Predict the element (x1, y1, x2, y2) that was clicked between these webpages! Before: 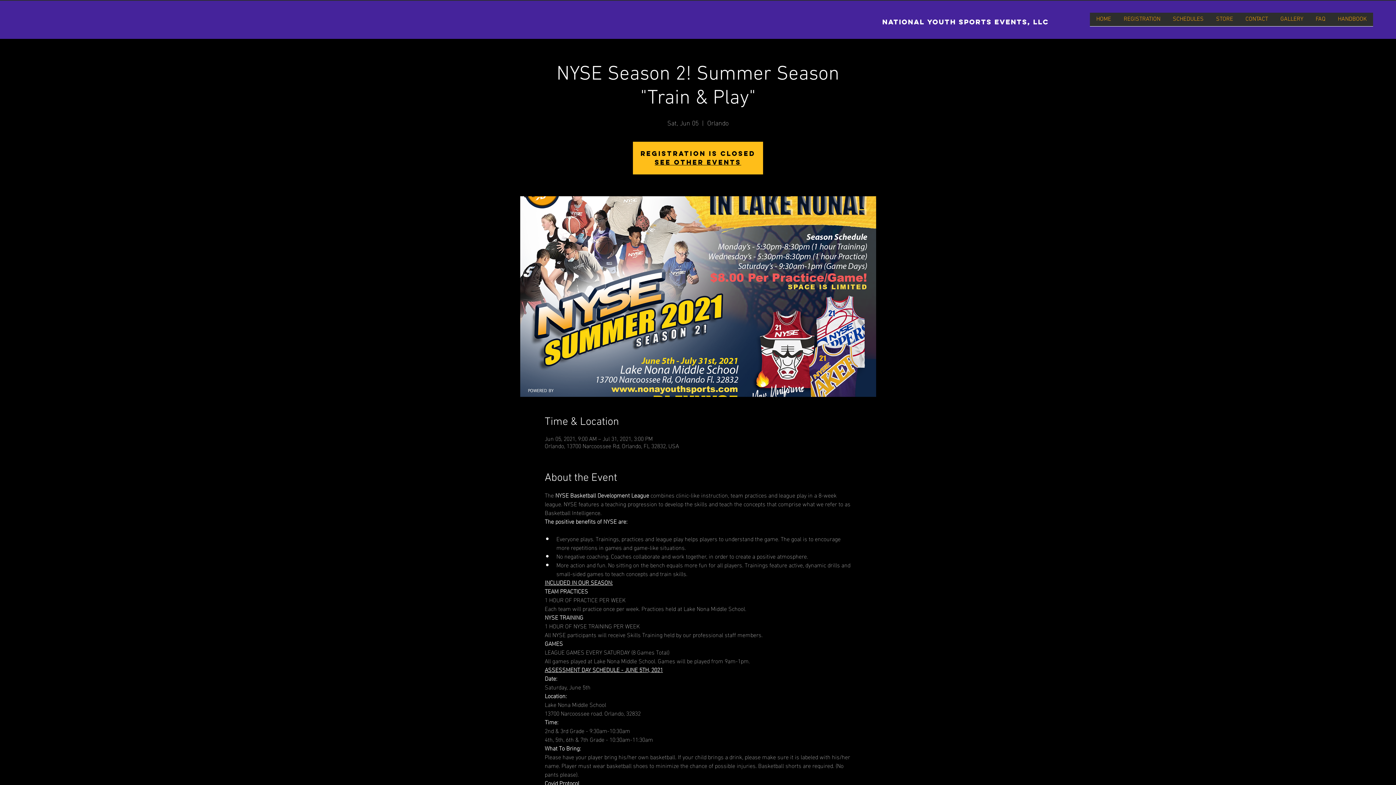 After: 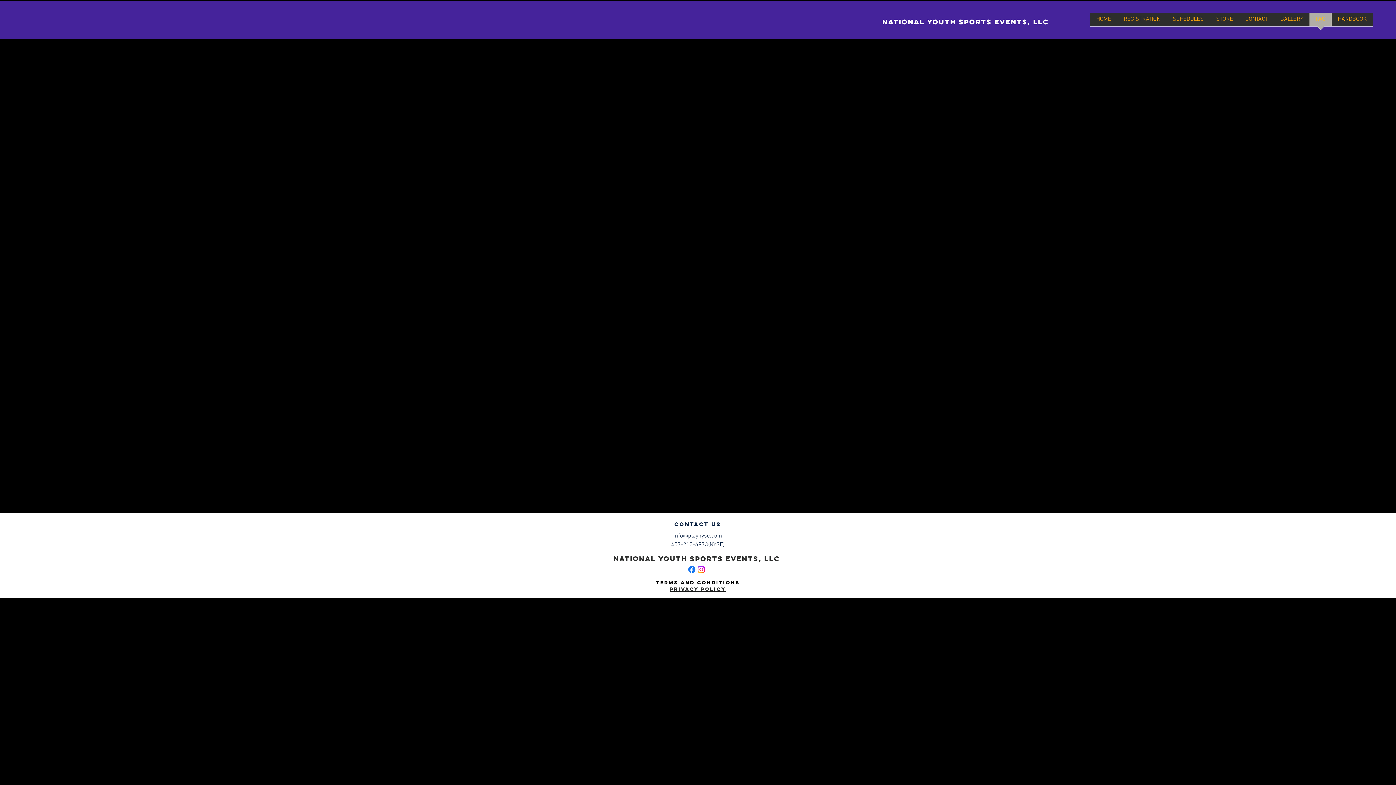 Action: label: FAQ bbox: (1309, 12, 1332, 30)